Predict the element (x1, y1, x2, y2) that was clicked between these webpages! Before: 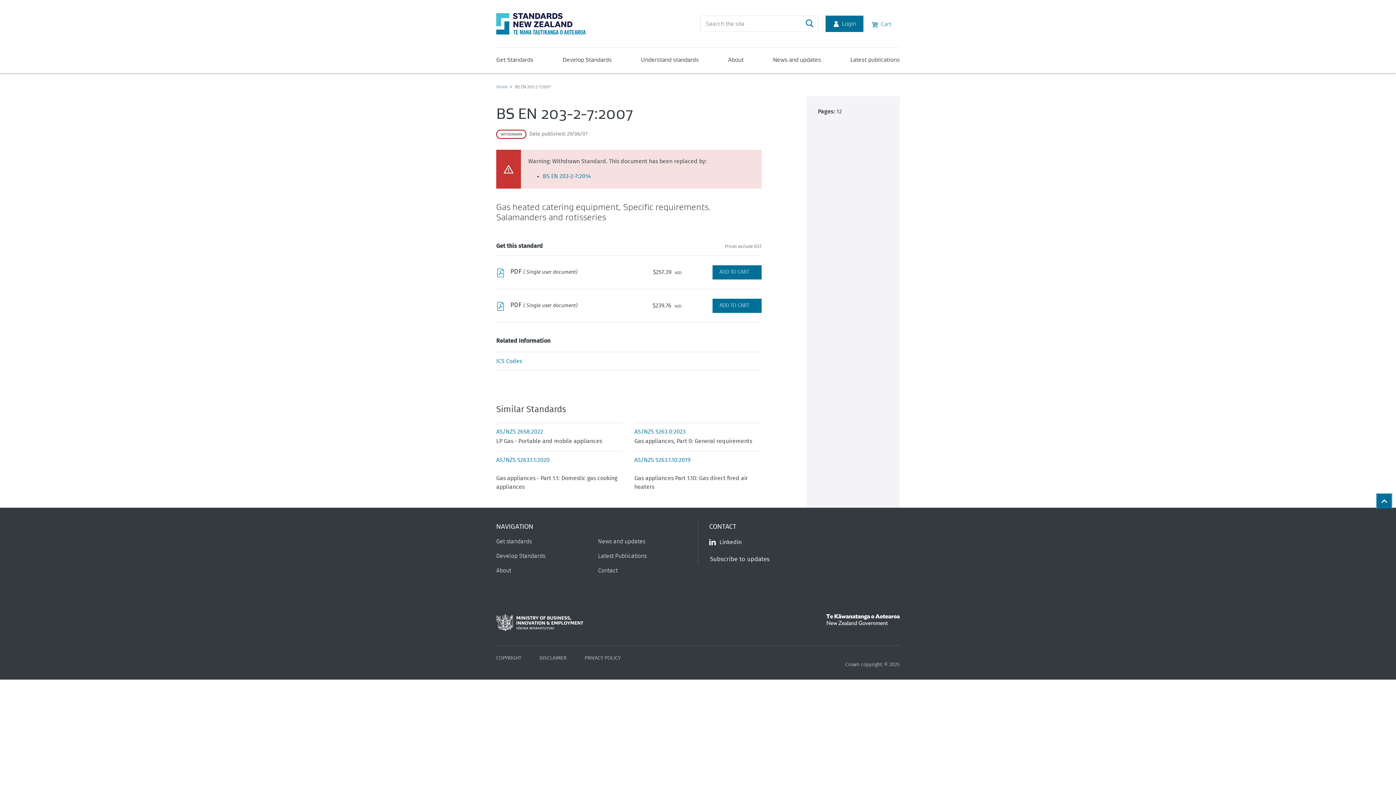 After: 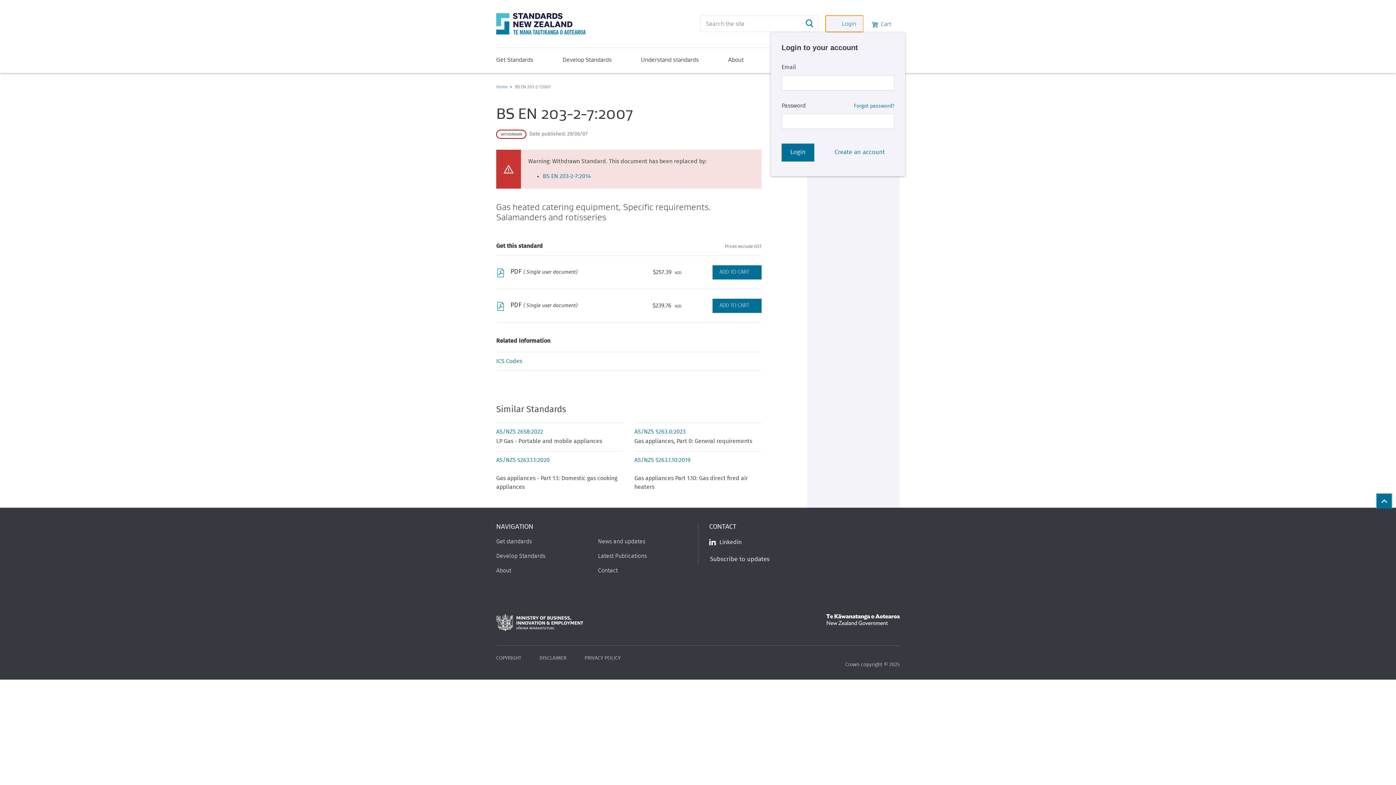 Action: label: Account Login bbox: (825, 15, 863, 32)